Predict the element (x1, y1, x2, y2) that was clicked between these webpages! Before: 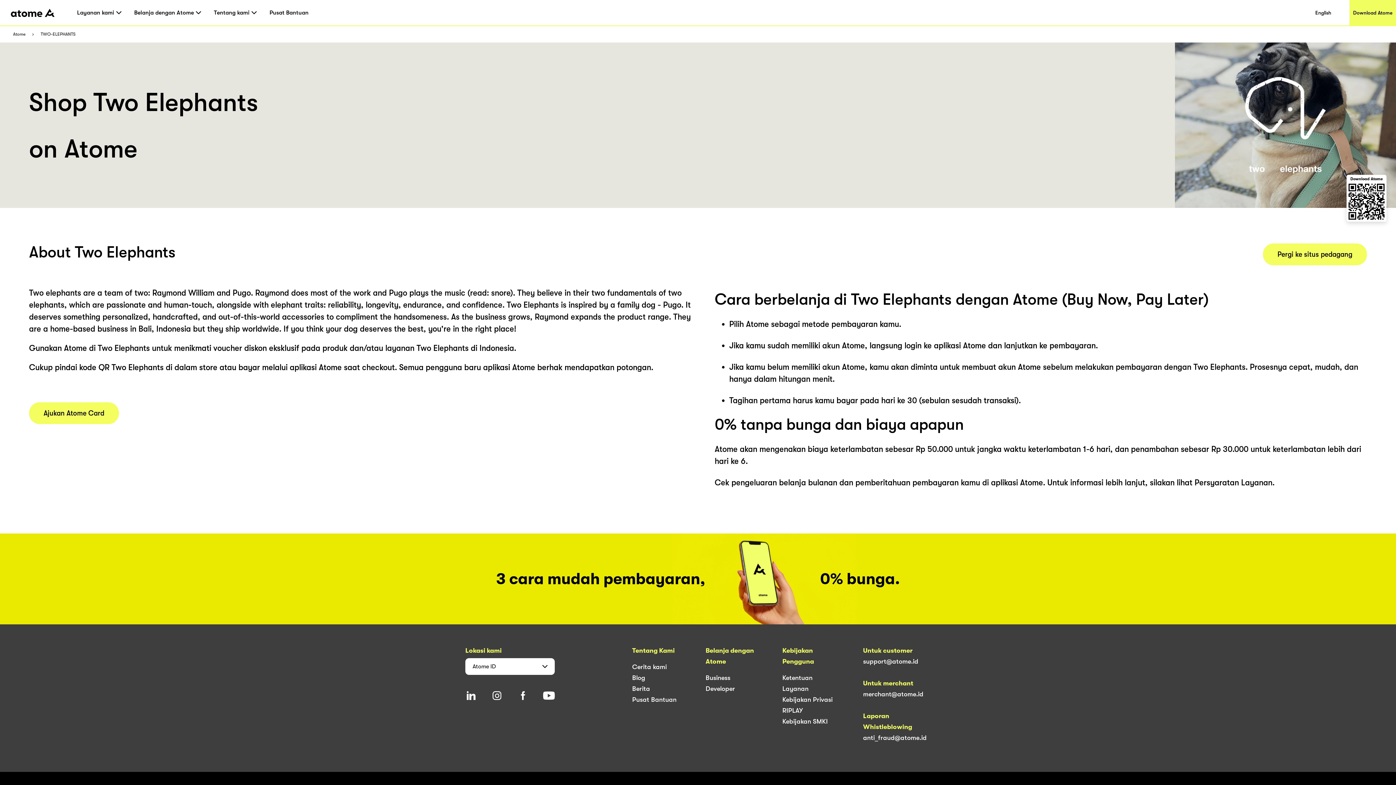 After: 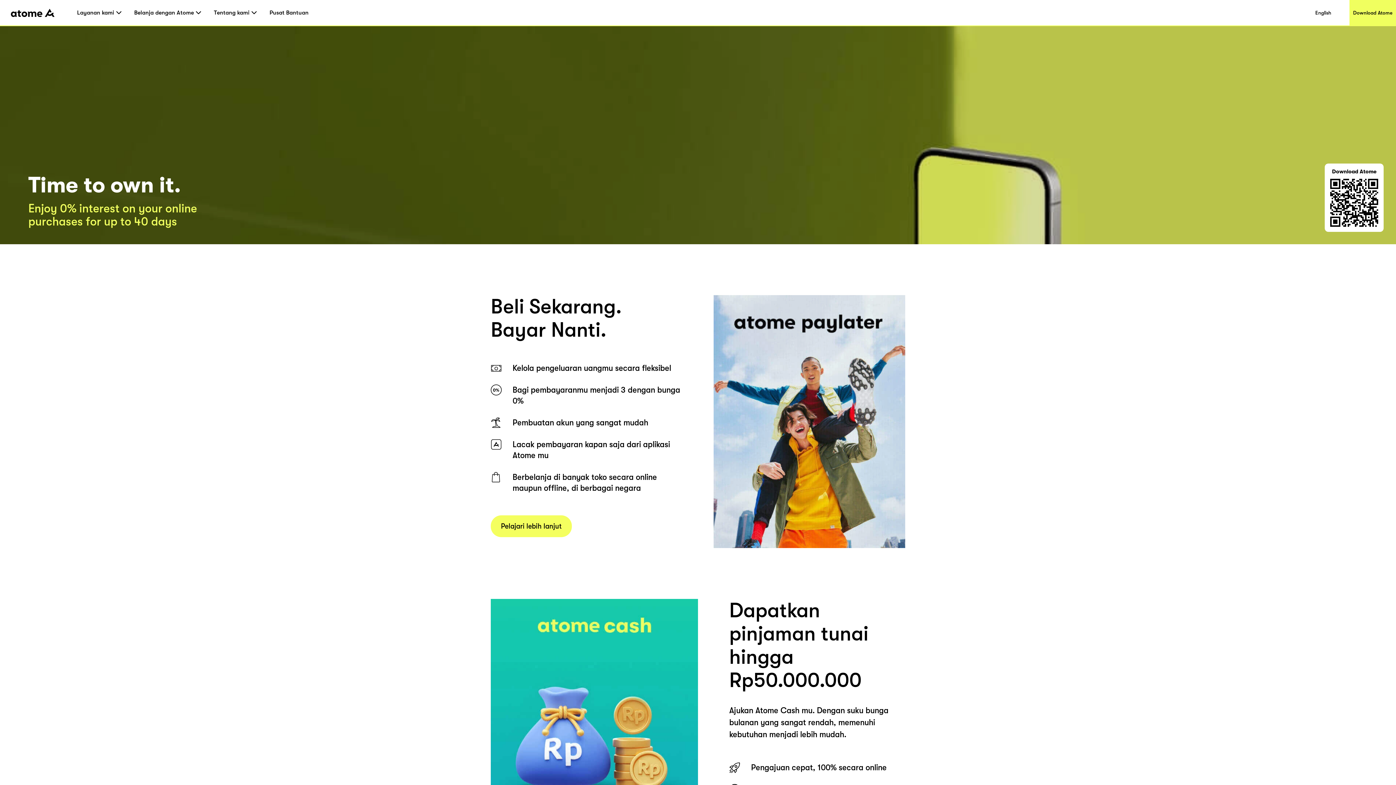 Action: bbox: (10, 6, 54, 19)